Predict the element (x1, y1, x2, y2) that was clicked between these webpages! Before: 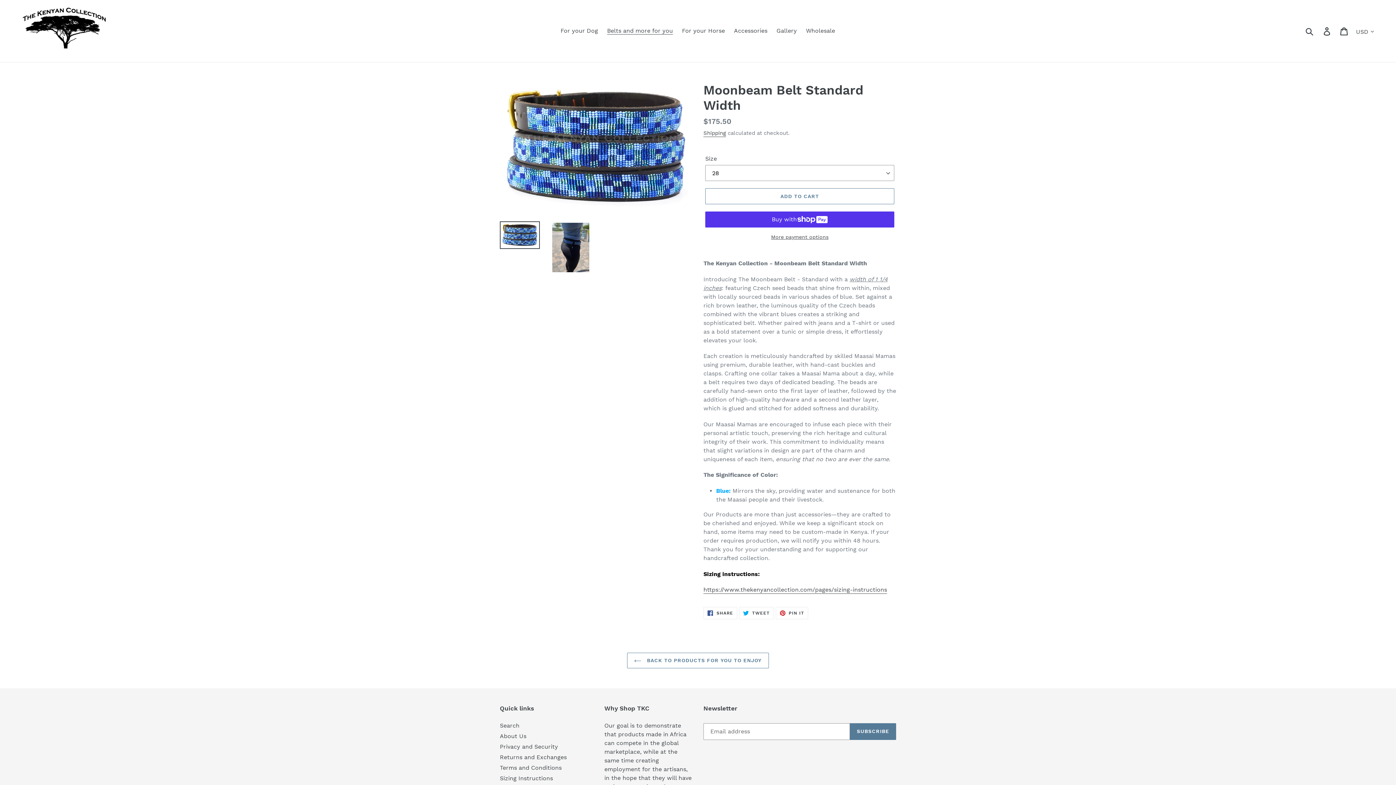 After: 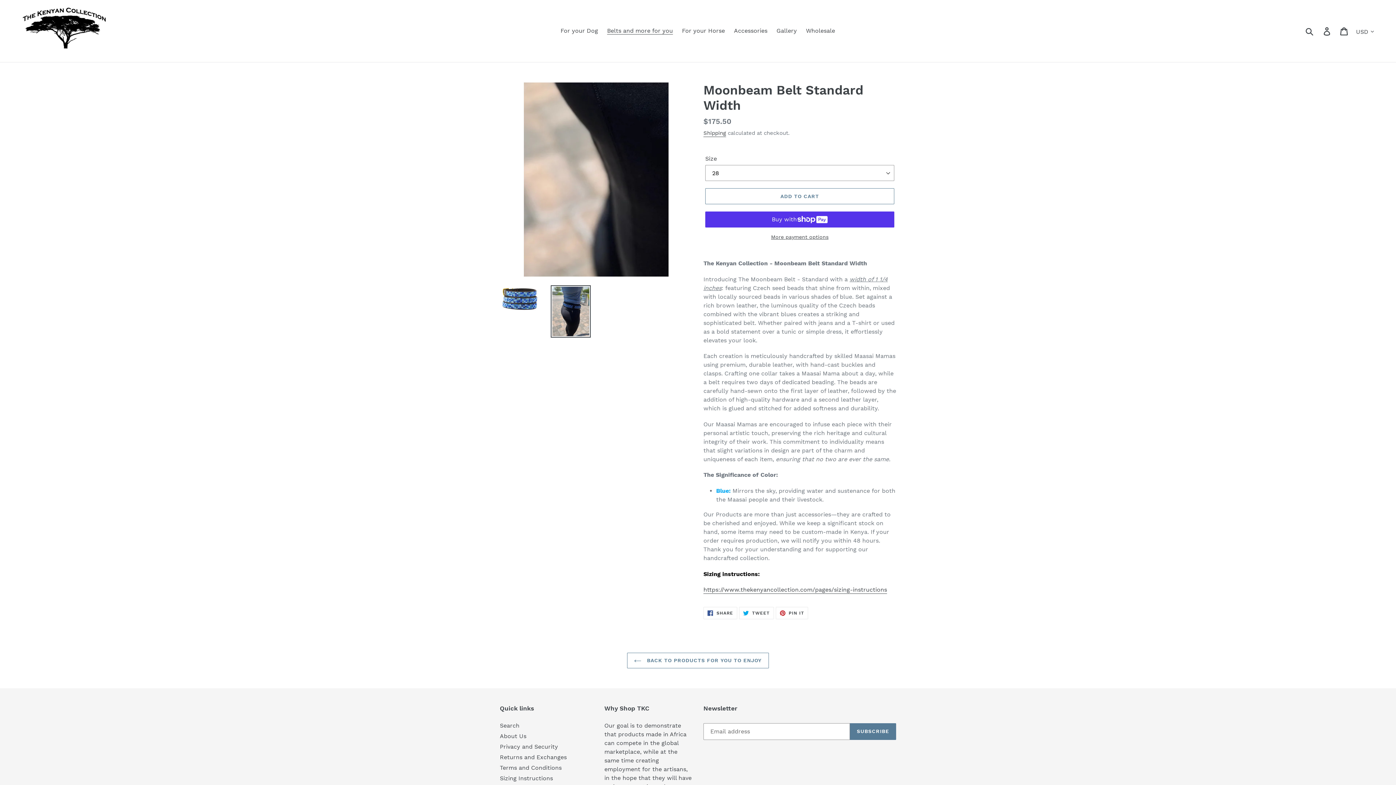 Action: bbox: (550, 221, 590, 273)